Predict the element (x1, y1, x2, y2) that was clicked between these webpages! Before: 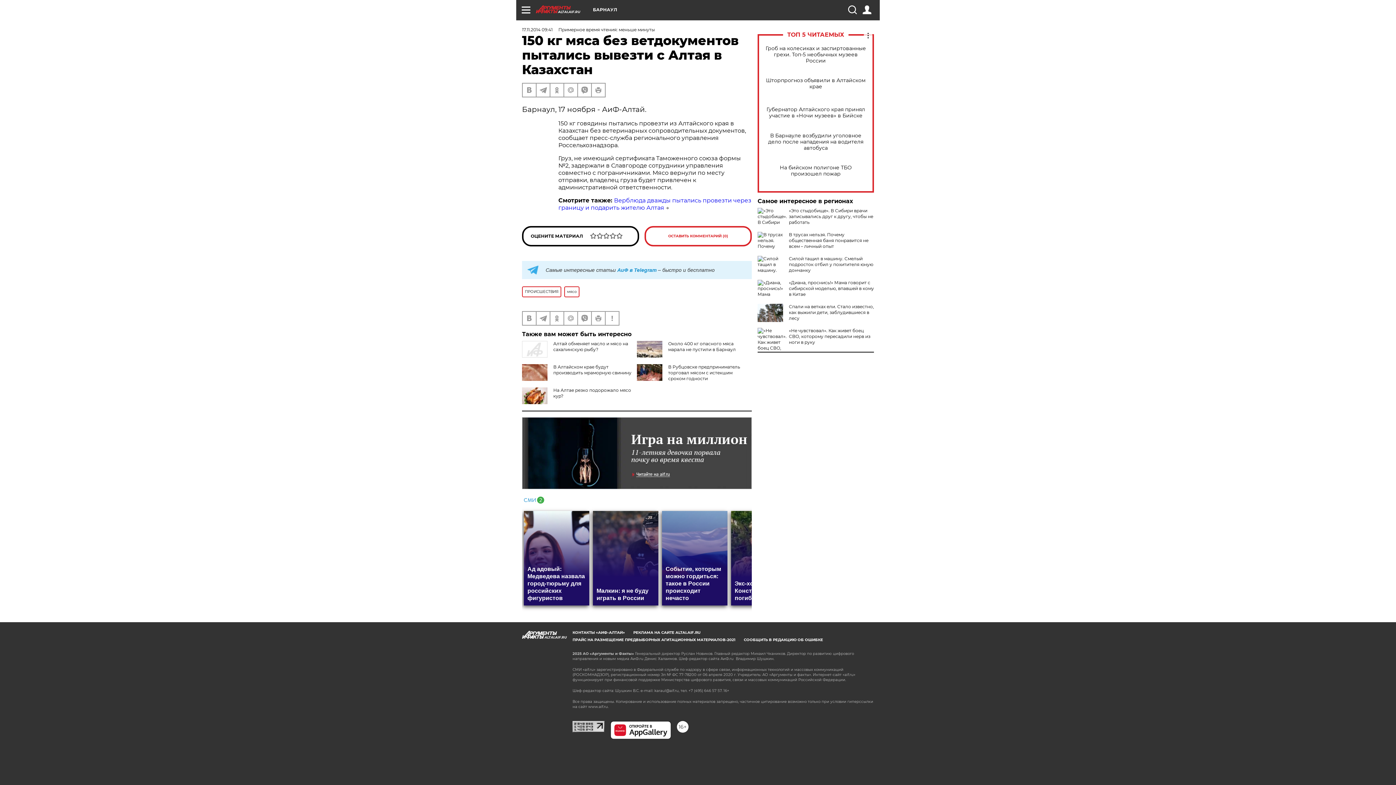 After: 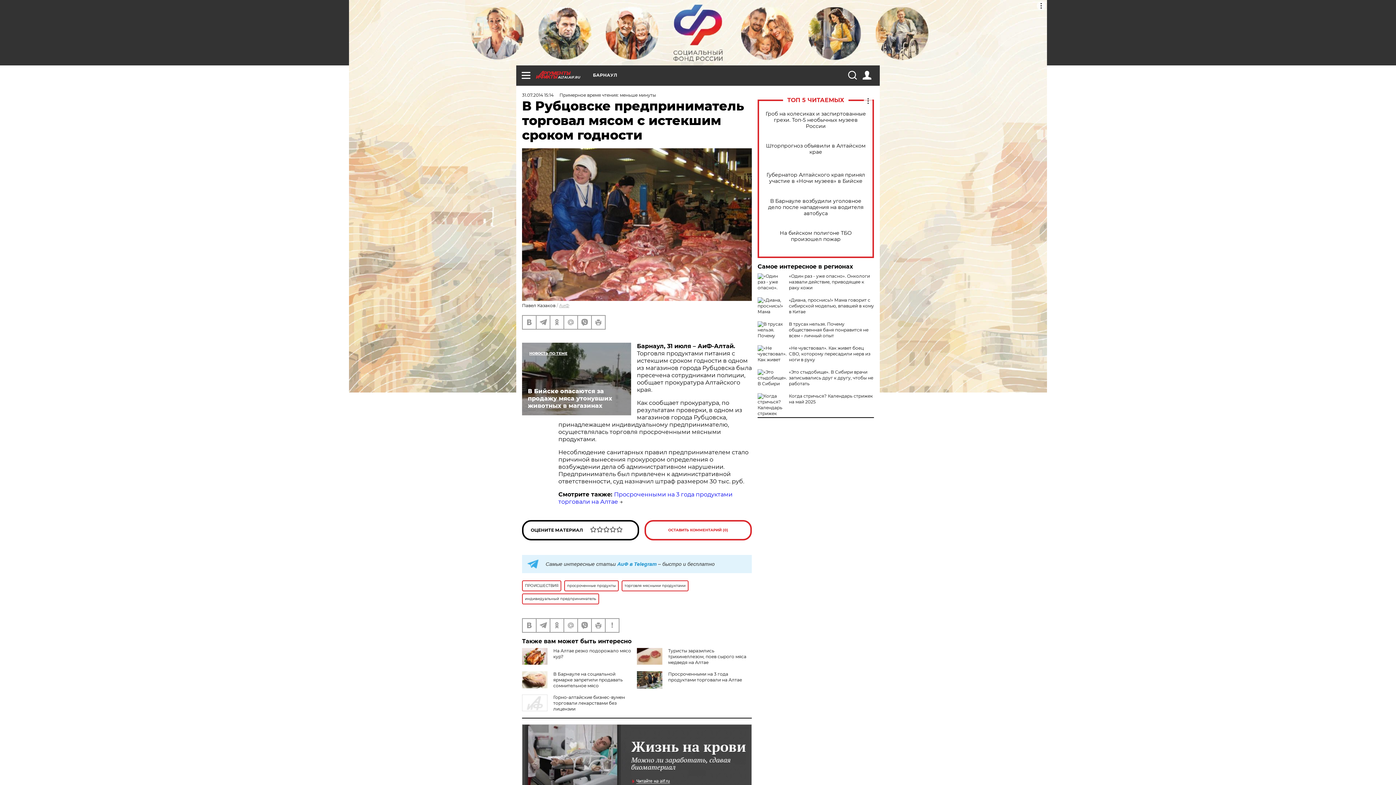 Action: bbox: (668, 364, 740, 381) label: В Рубцовске предприниматель торговал мясом с истекшим сроком годности